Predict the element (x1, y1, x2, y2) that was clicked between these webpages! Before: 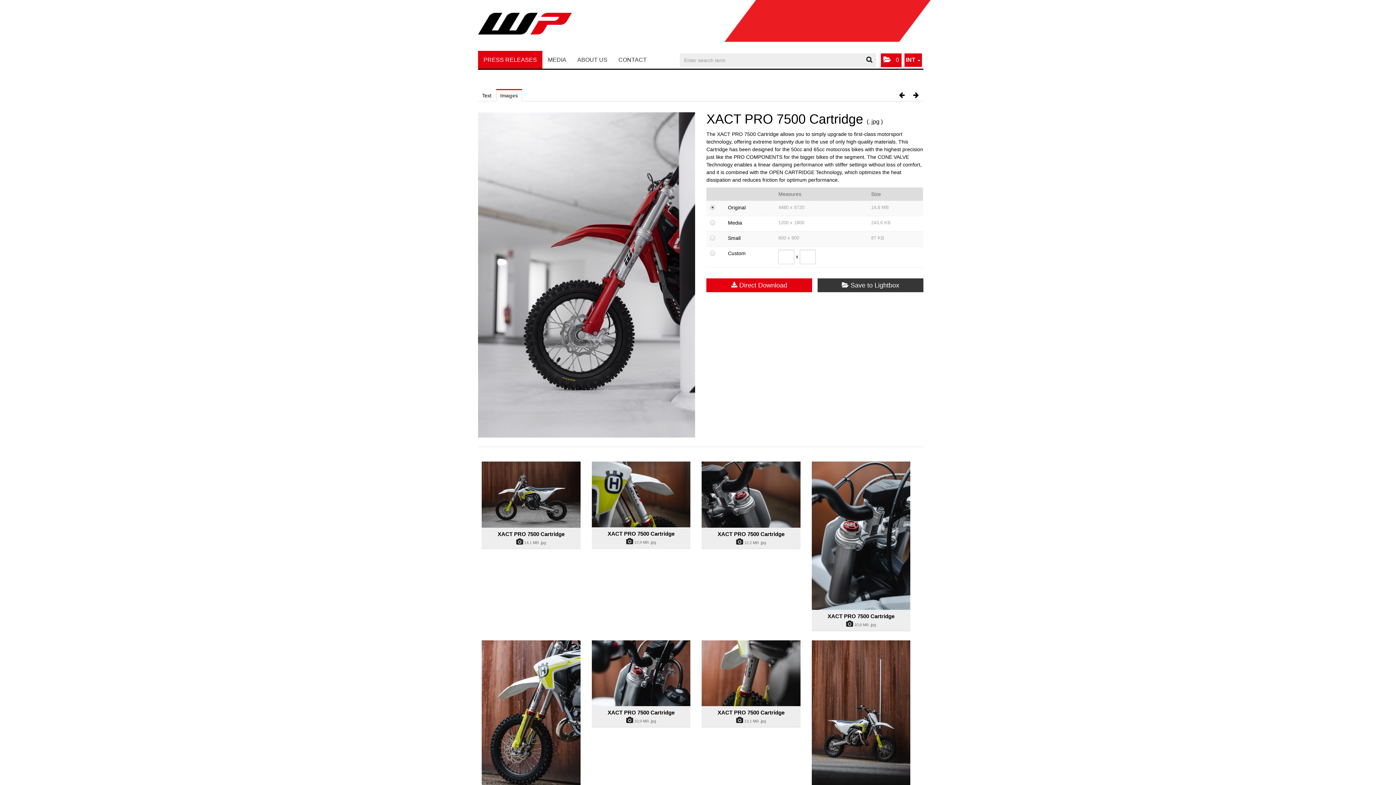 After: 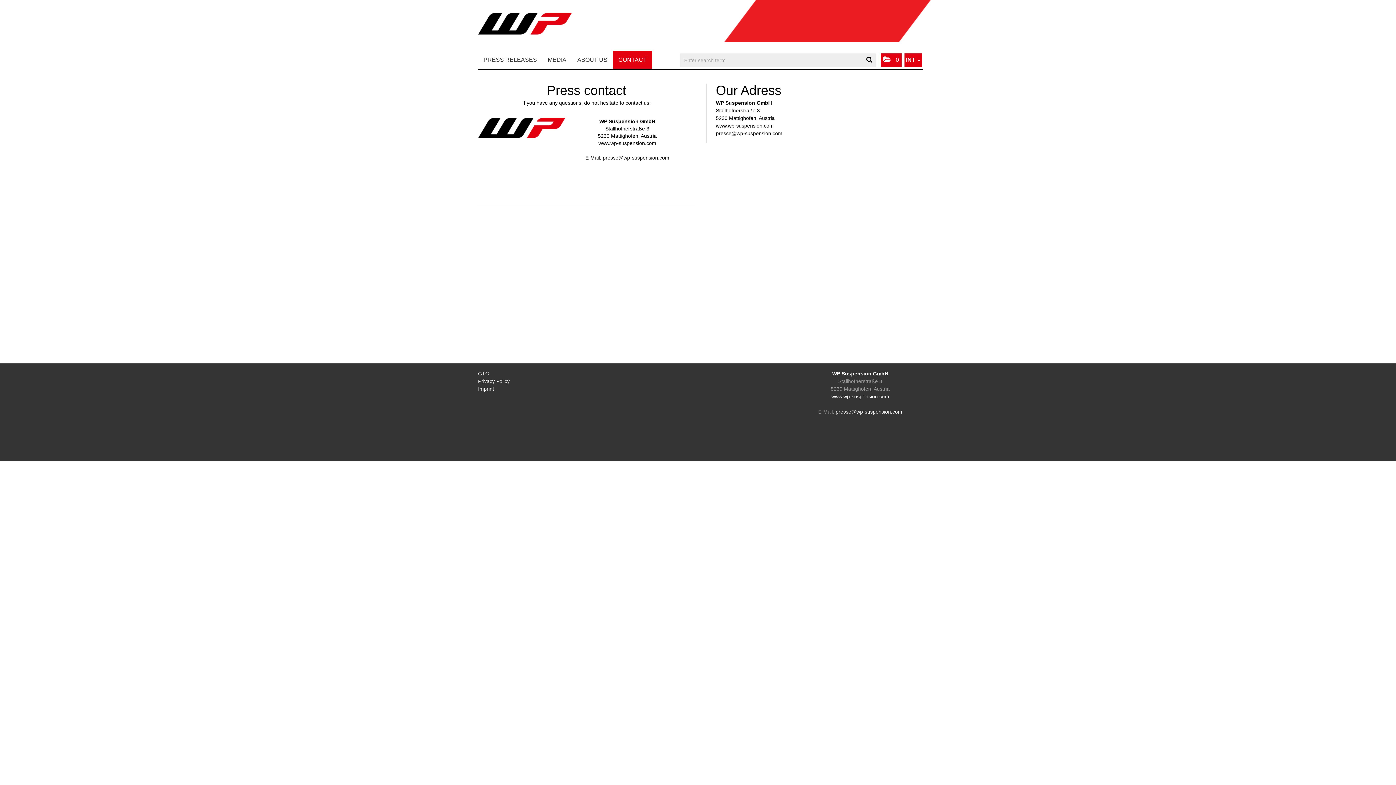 Action: bbox: (613, 50, 652, 68) label: CONTACT